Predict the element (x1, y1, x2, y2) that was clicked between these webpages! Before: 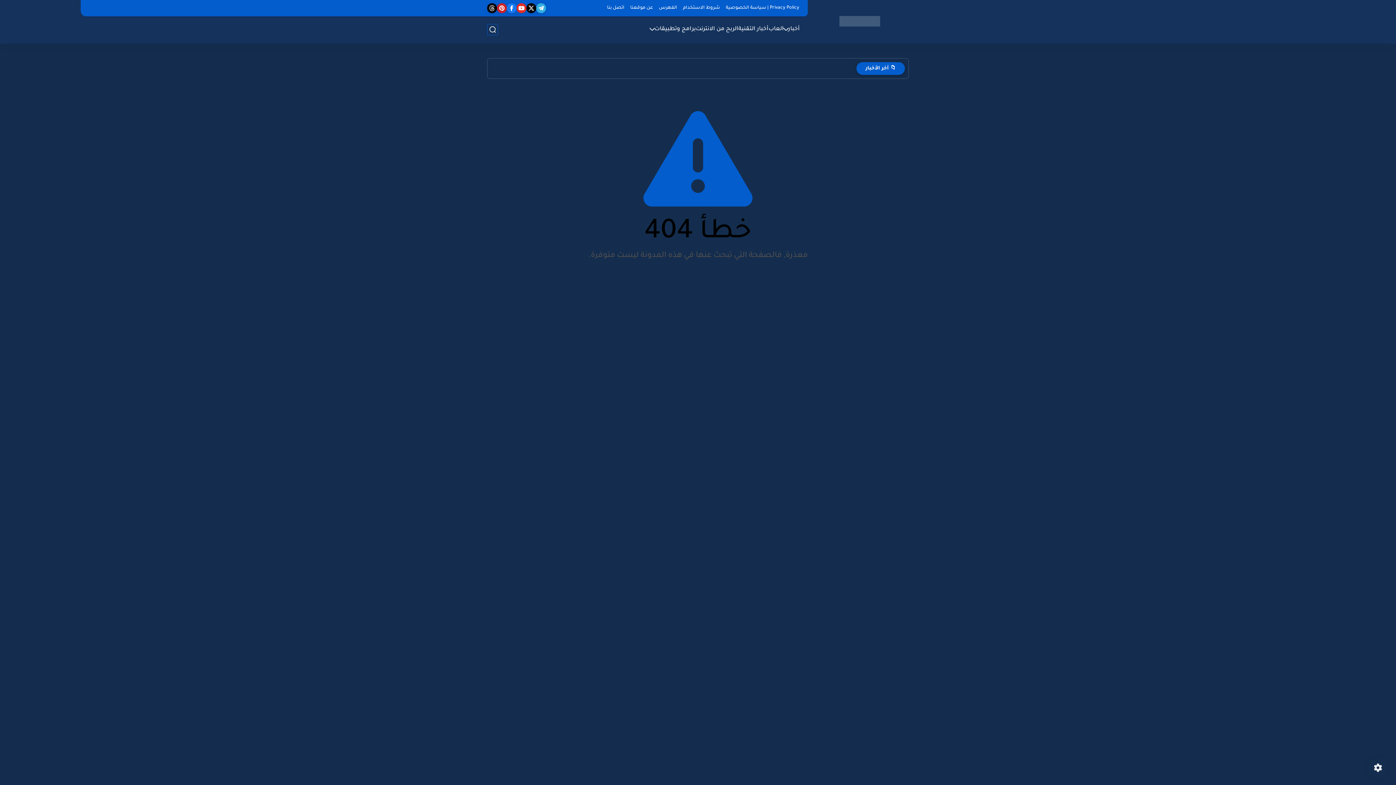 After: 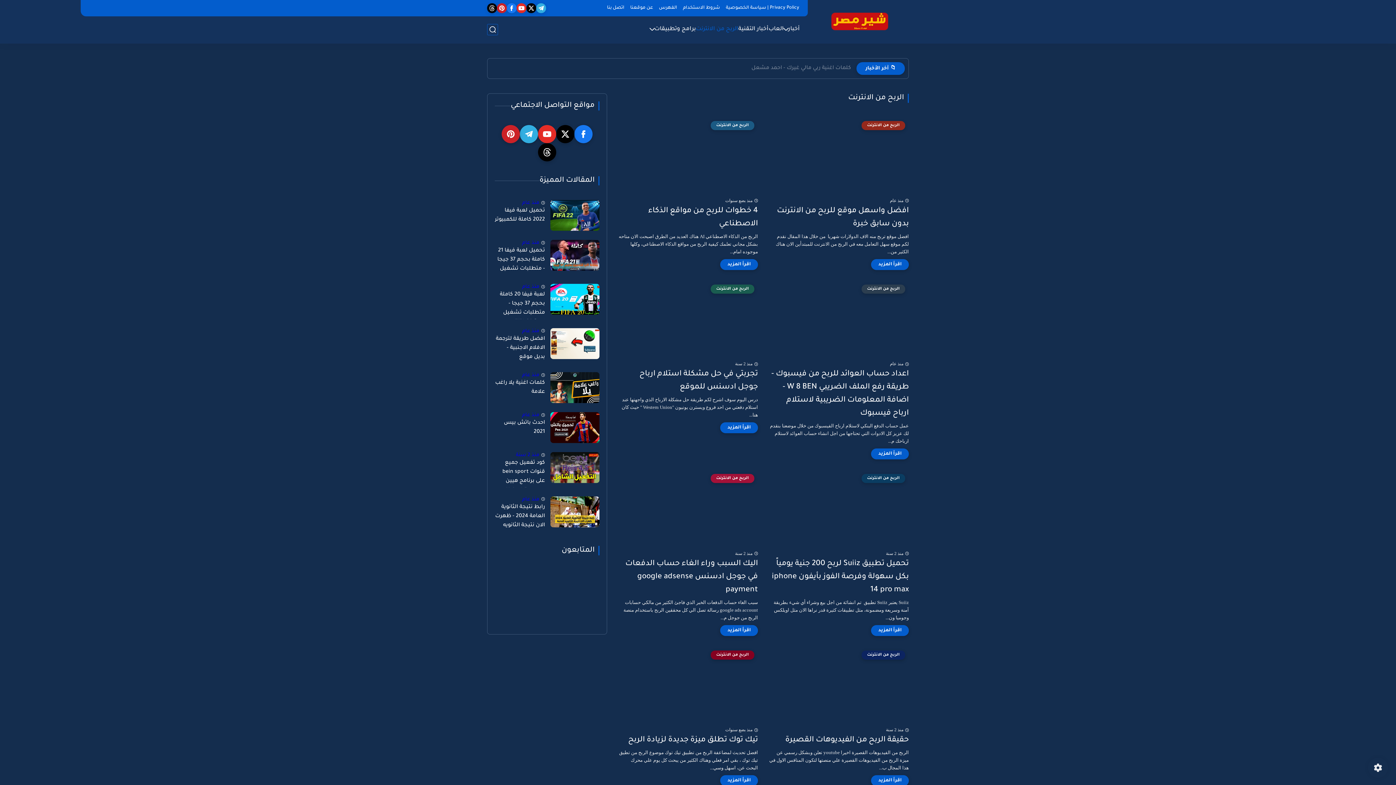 Action: label: الربح من الانترنت bbox: (696, 25, 738, 33)